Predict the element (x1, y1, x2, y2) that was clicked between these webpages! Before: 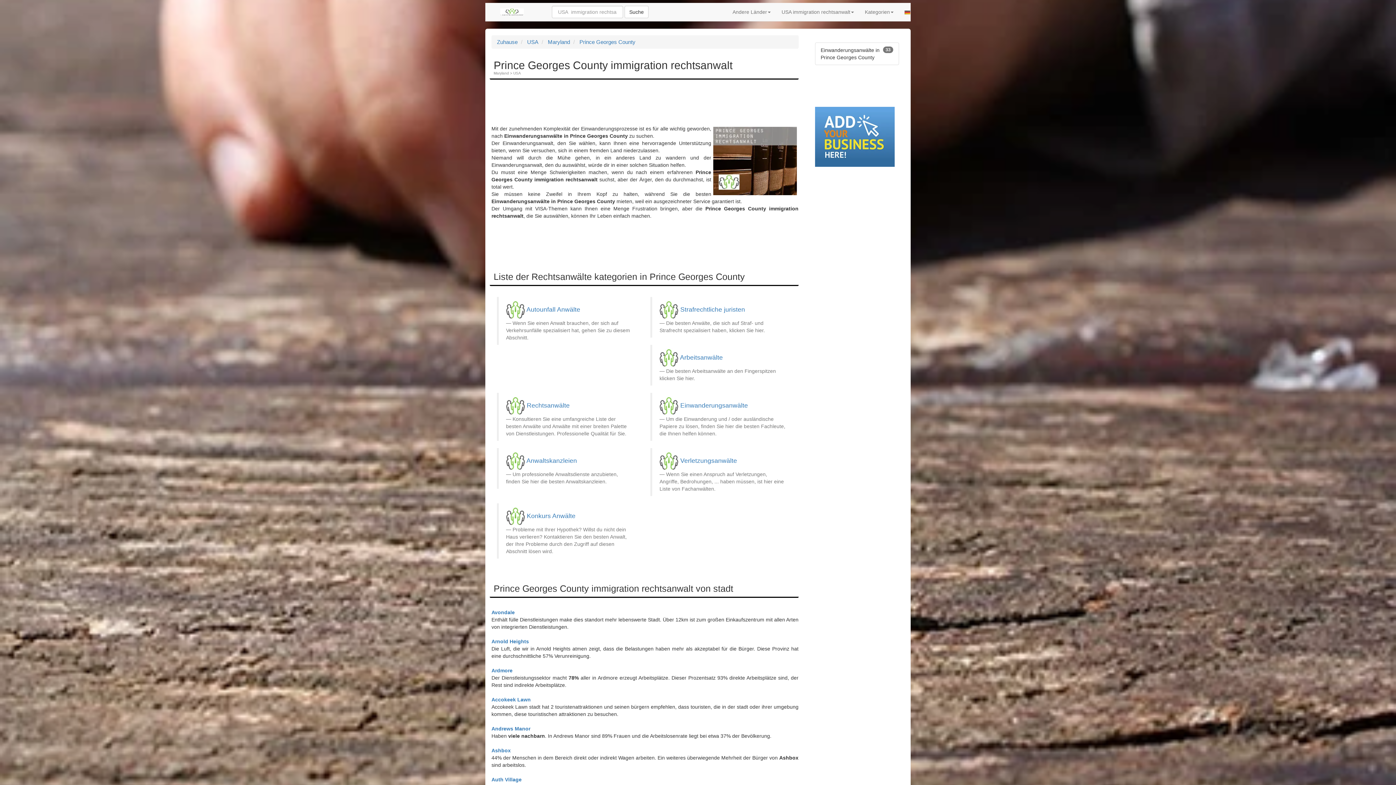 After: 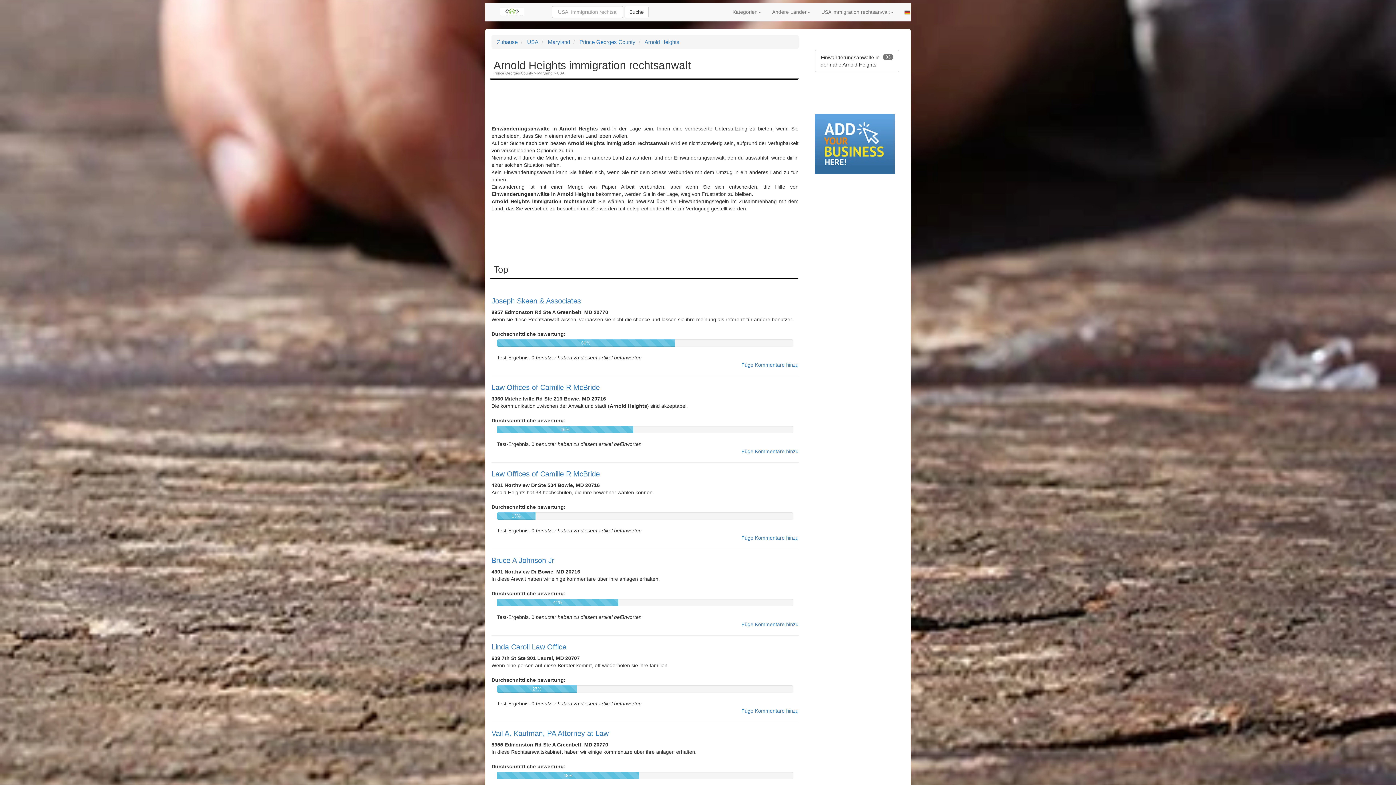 Action: bbox: (491, 639, 529, 644) label: Arnold Heights